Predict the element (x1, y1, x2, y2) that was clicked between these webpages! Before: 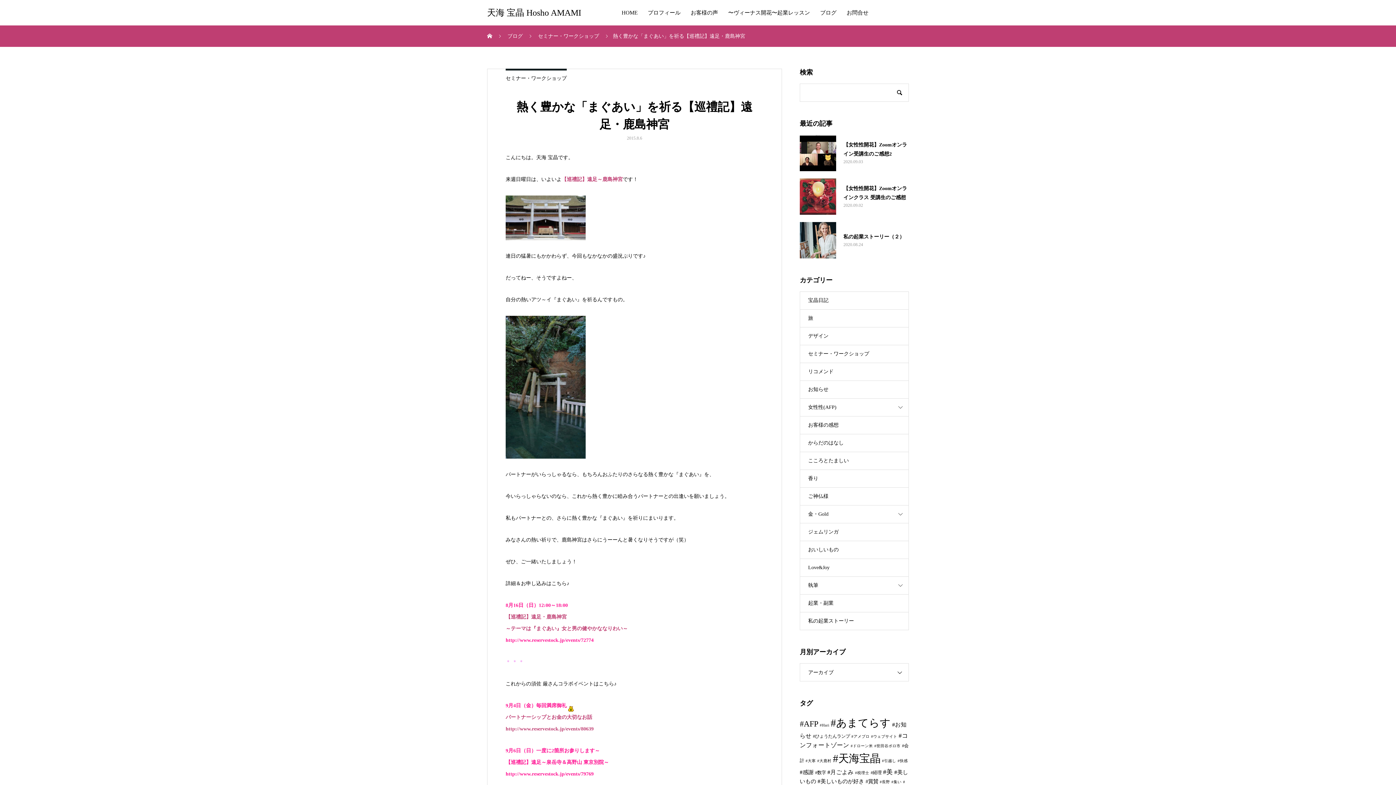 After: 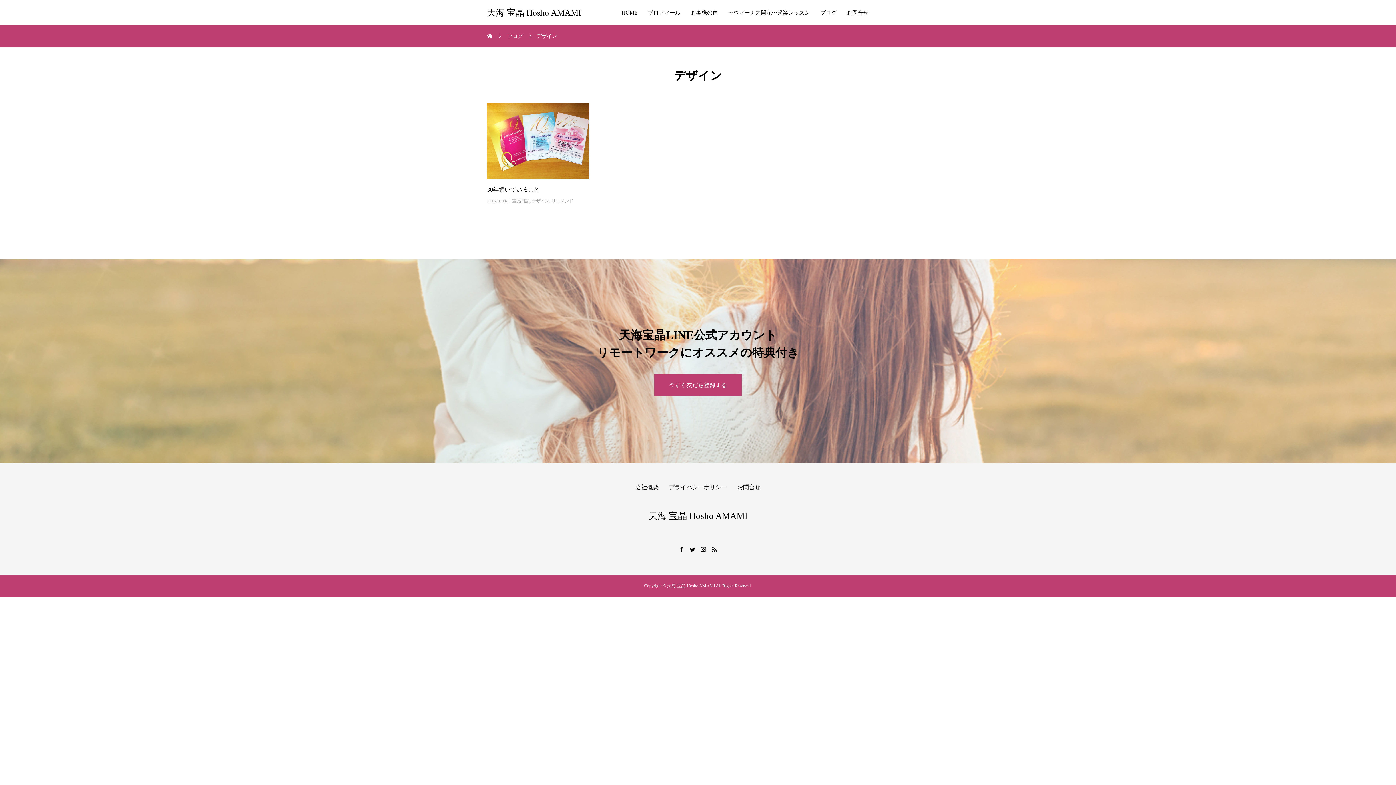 Action: label: デザイン bbox: (800, 327, 908, 344)